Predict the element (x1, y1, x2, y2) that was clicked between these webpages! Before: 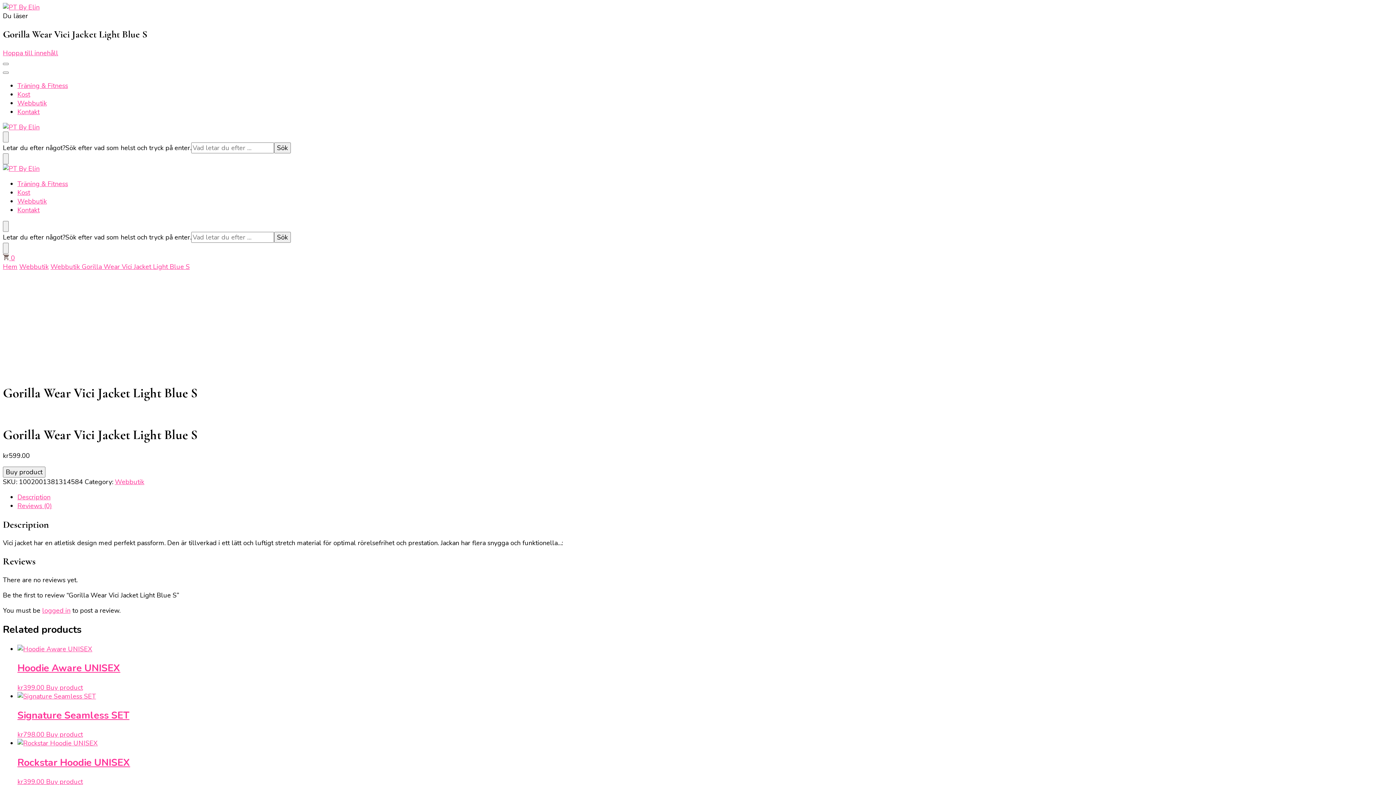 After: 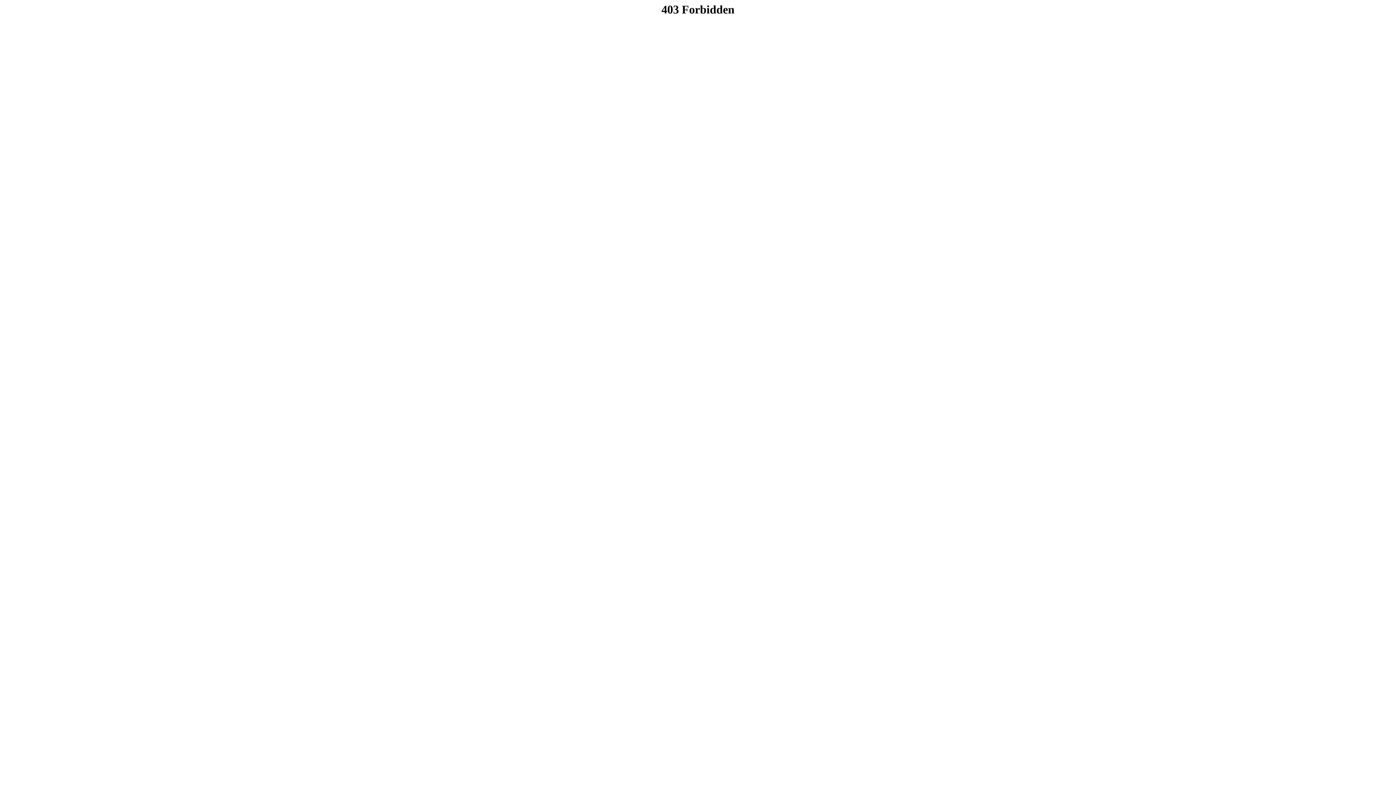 Action: bbox: (46, 777, 82, 786) label: Buy “Rockstar Hoodie UNISEX”